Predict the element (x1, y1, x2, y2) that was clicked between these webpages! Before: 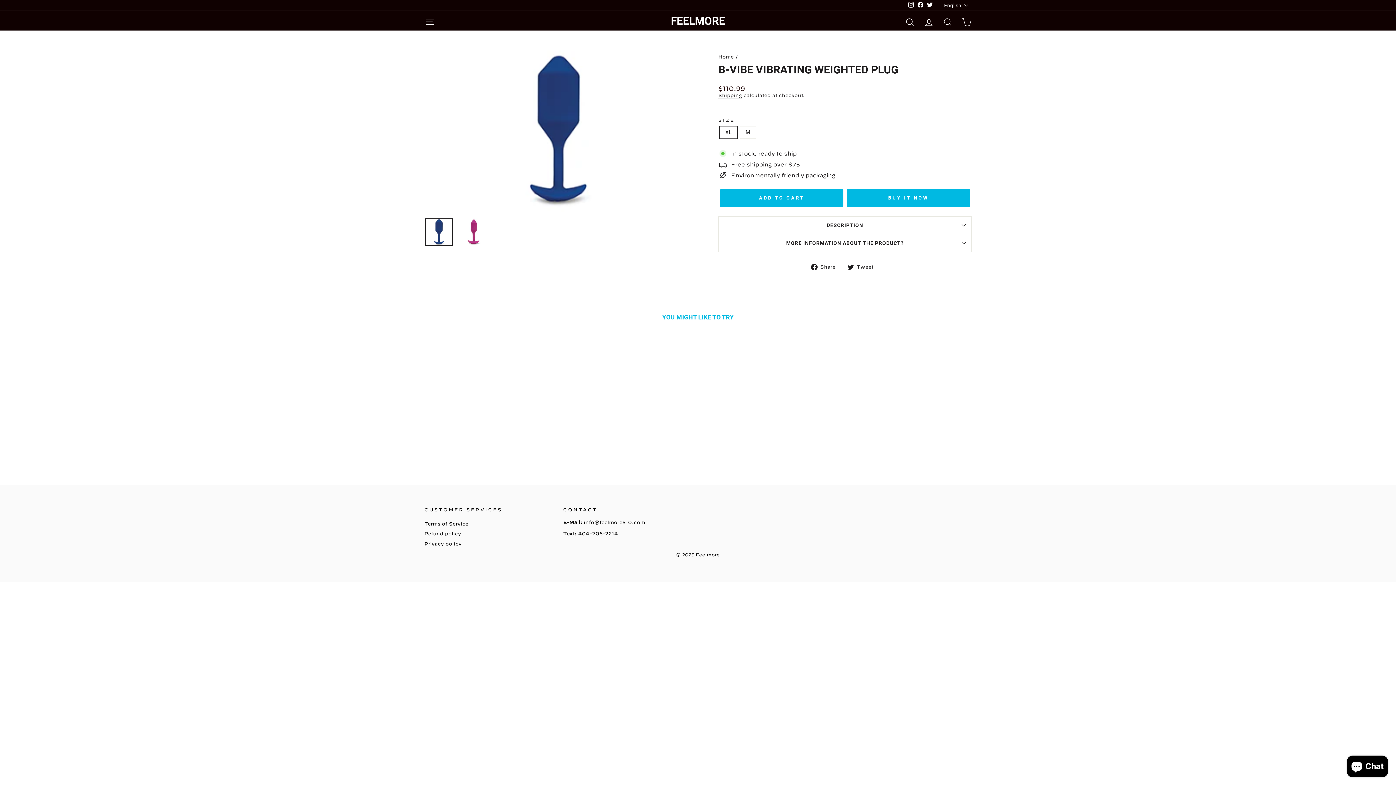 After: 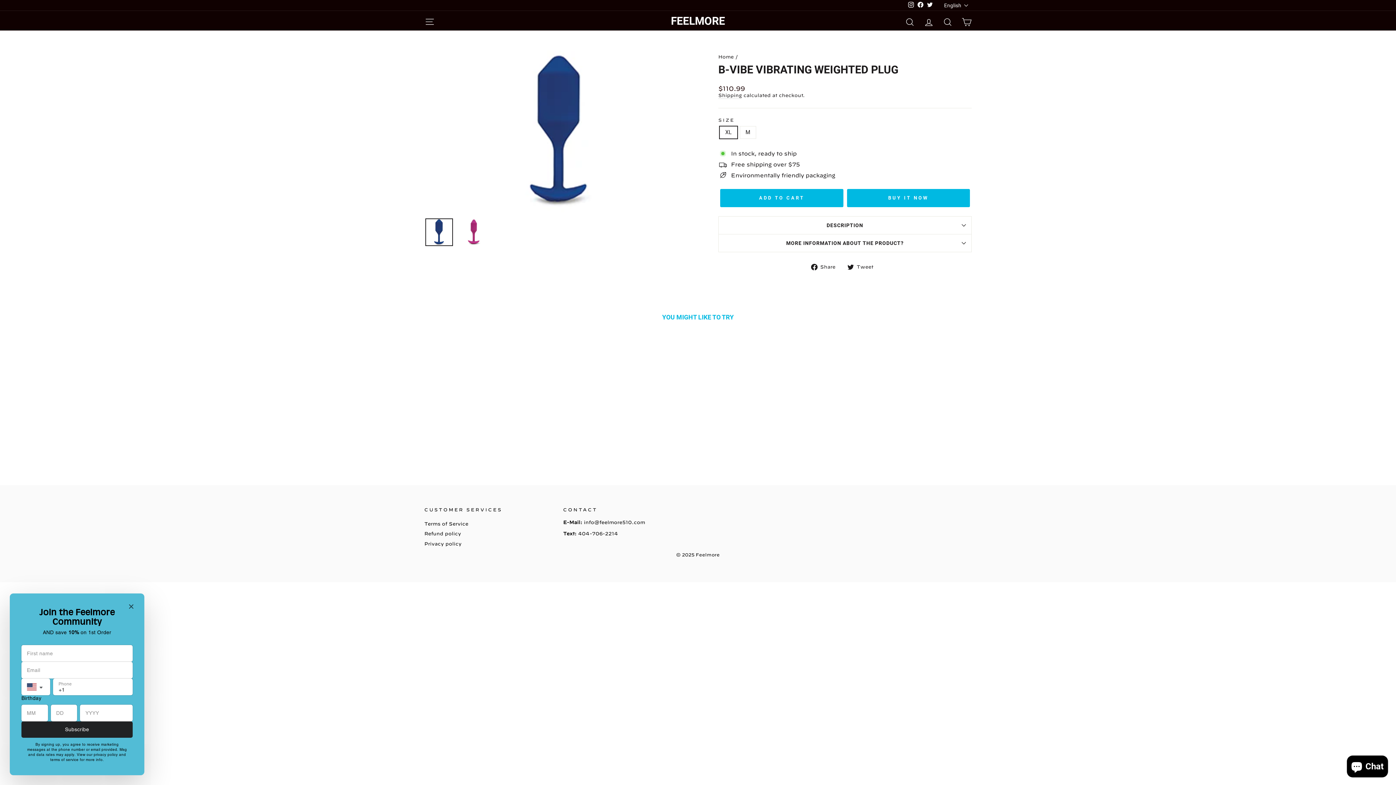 Action: bbox: (916, 0, 925, 10) label: Facebook